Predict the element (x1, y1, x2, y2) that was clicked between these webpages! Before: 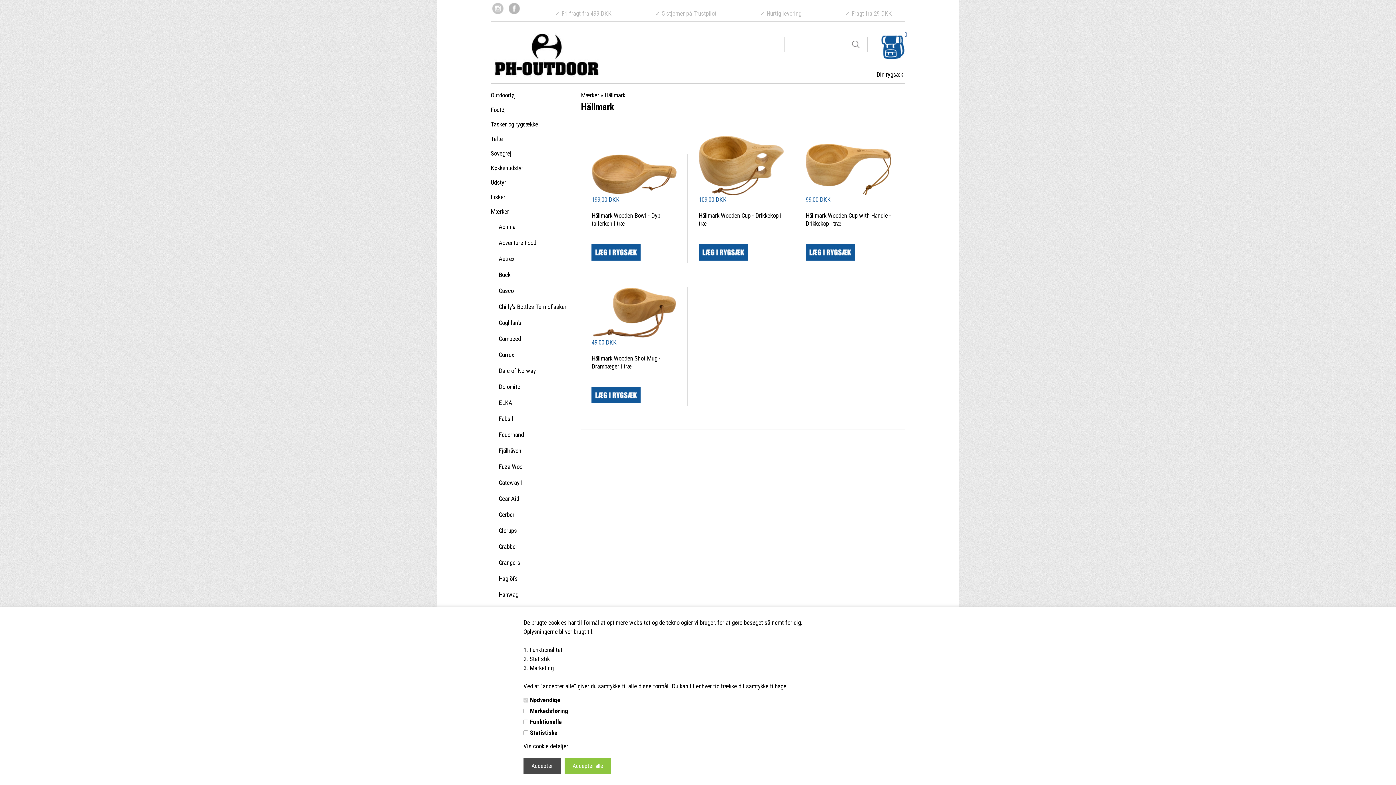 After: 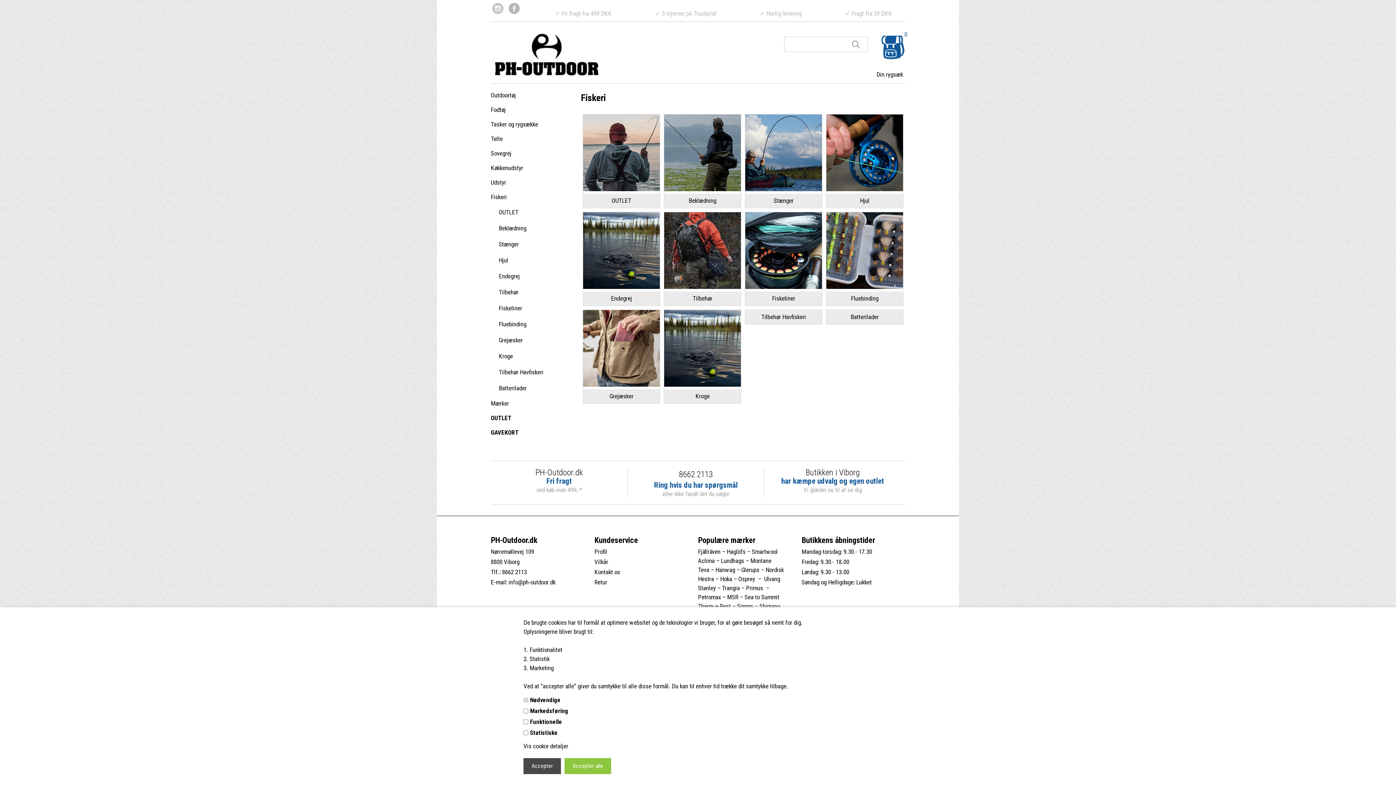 Action: label: Fiskeri bbox: (490, 192, 573, 201)